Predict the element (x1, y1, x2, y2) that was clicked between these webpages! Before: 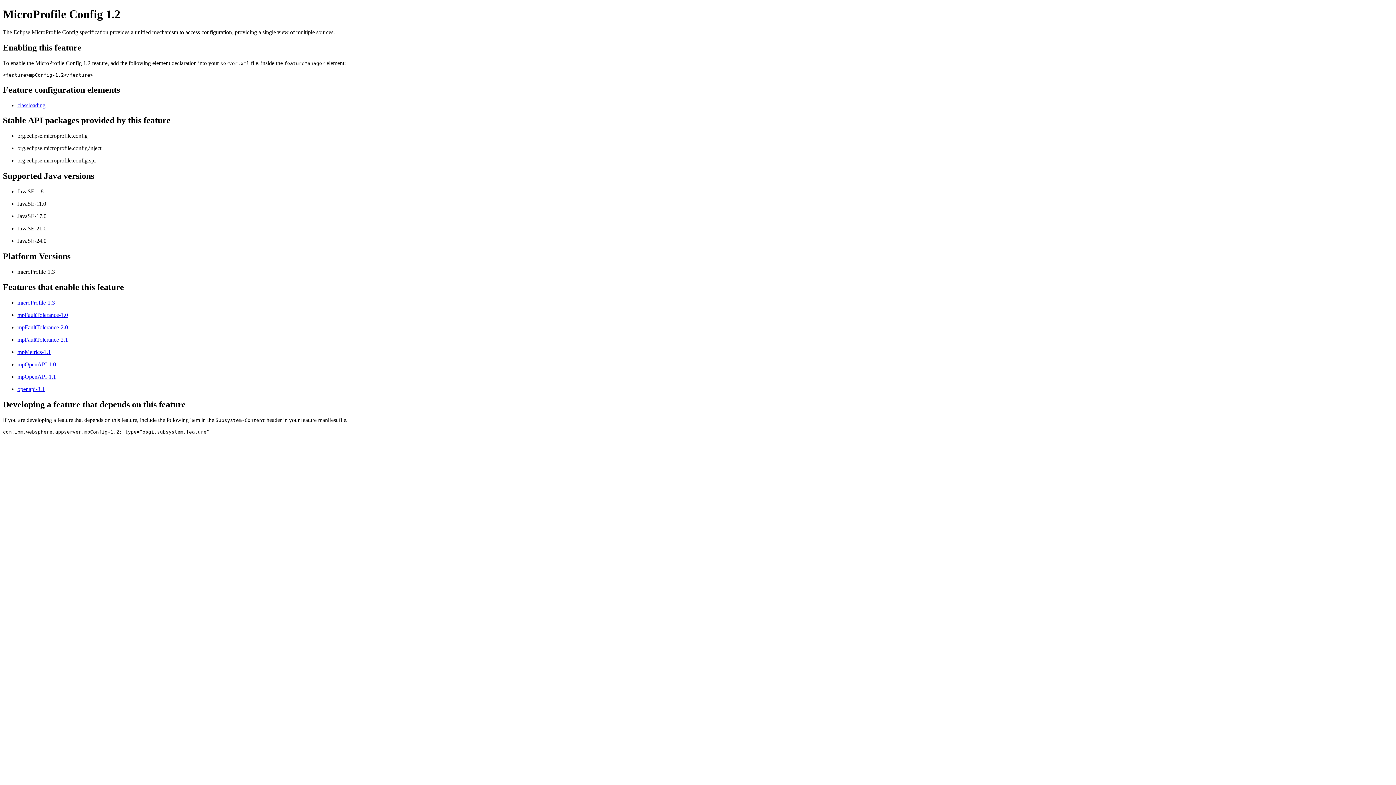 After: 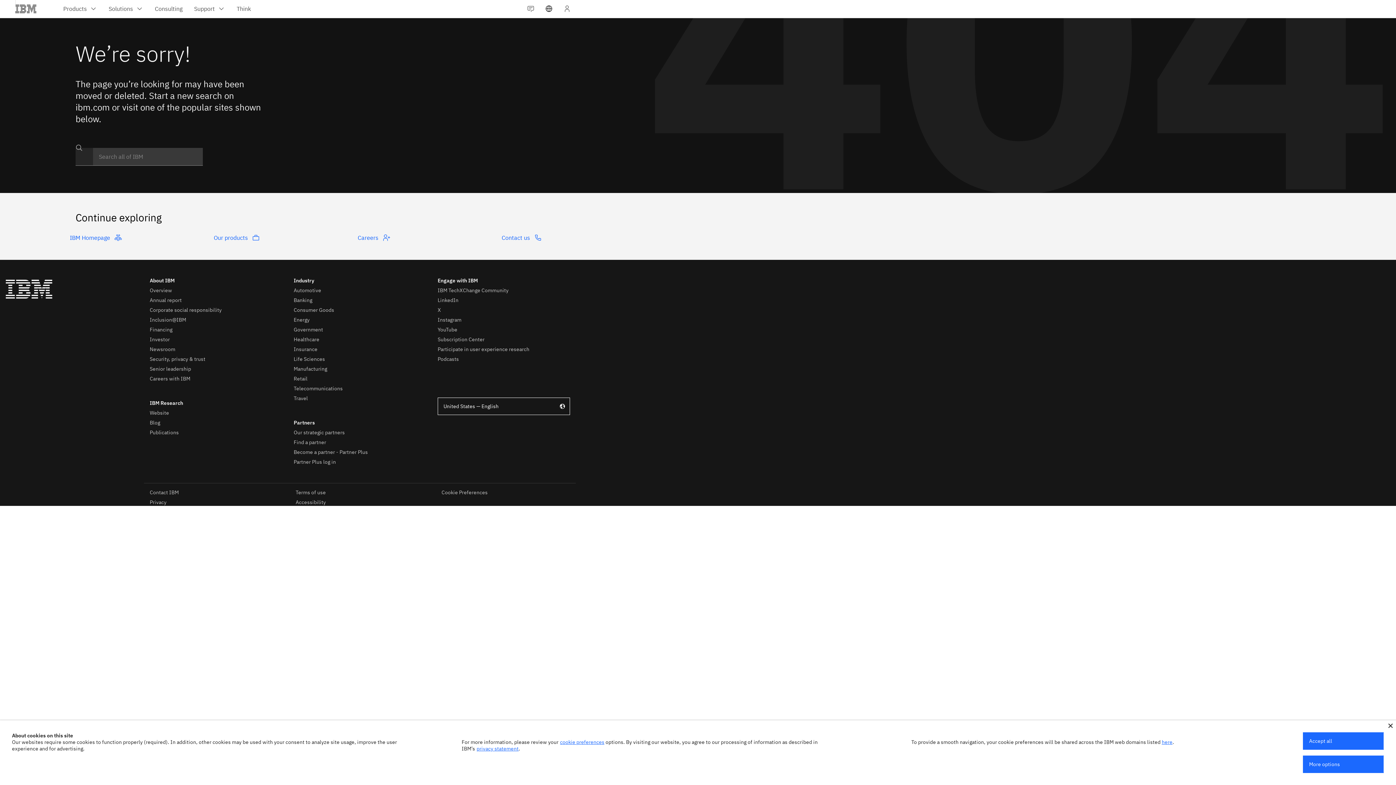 Action: label: openapi-3.1 bbox: (17, 386, 44, 392)